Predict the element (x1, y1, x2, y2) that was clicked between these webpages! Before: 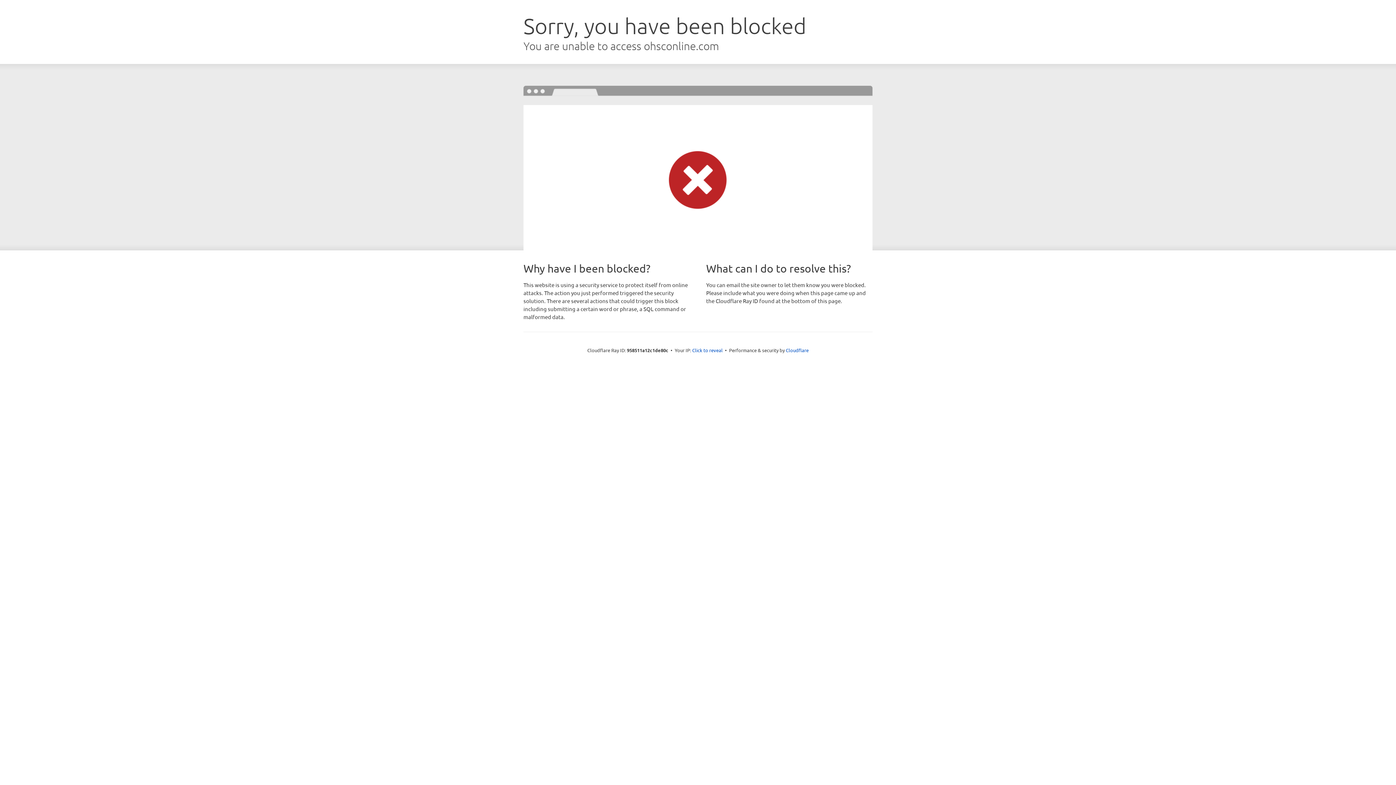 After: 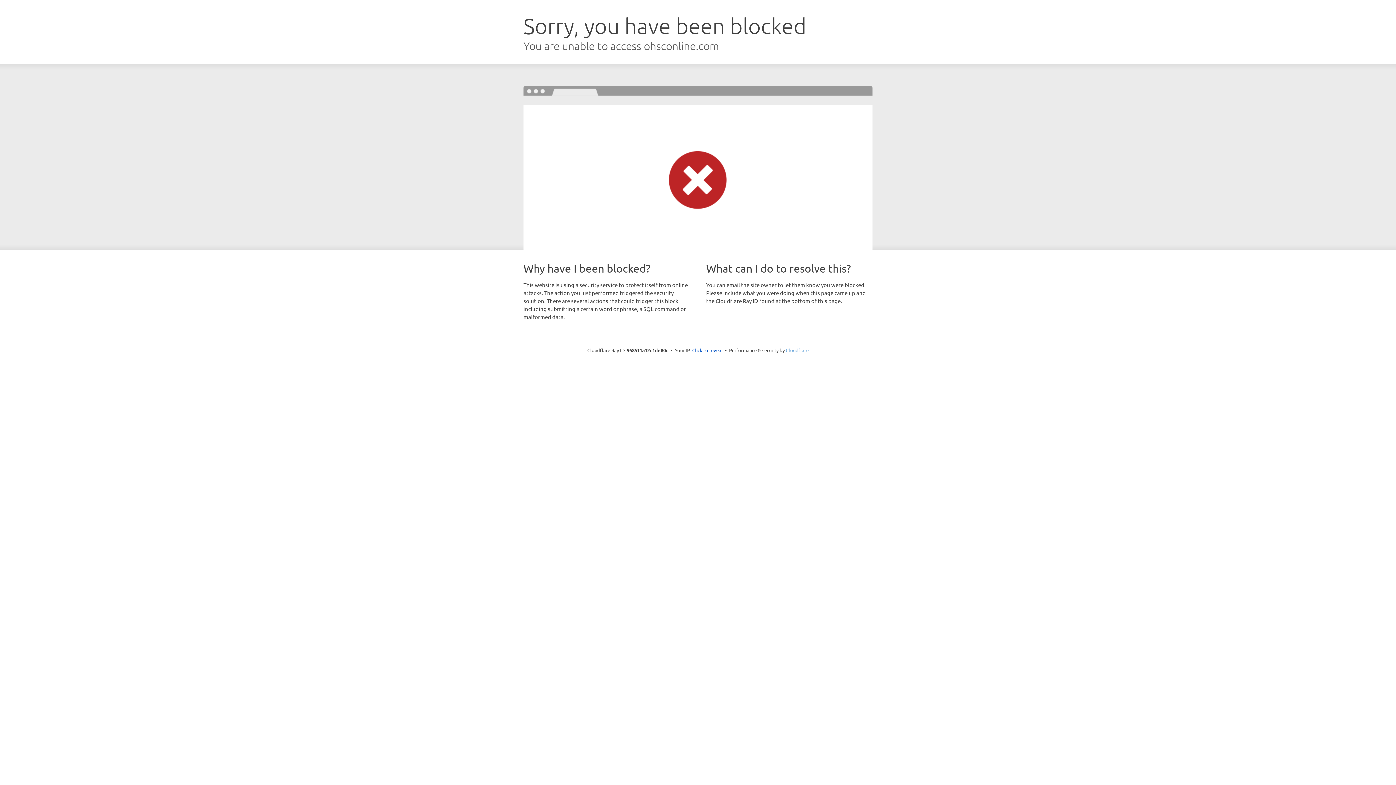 Action: label: Cloudflare bbox: (786, 347, 808, 353)